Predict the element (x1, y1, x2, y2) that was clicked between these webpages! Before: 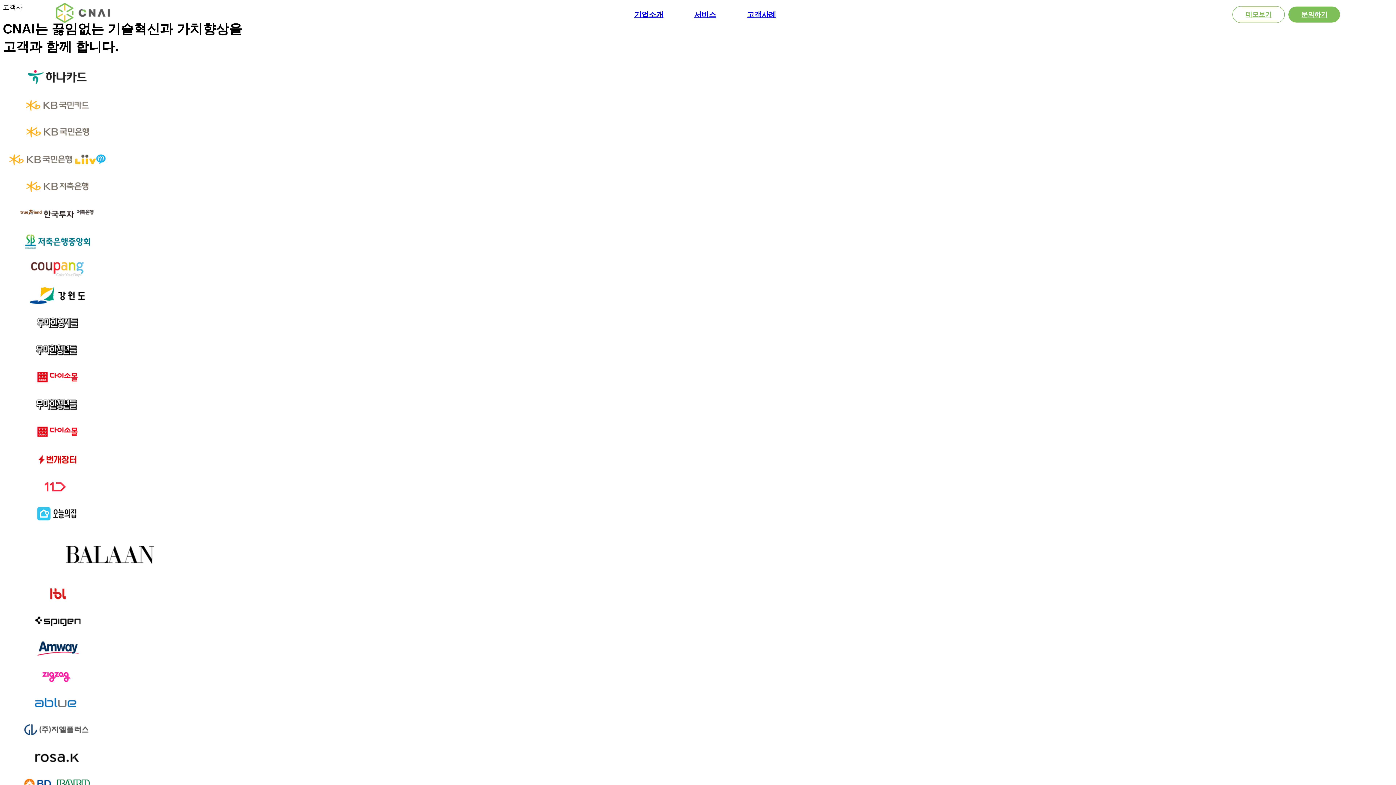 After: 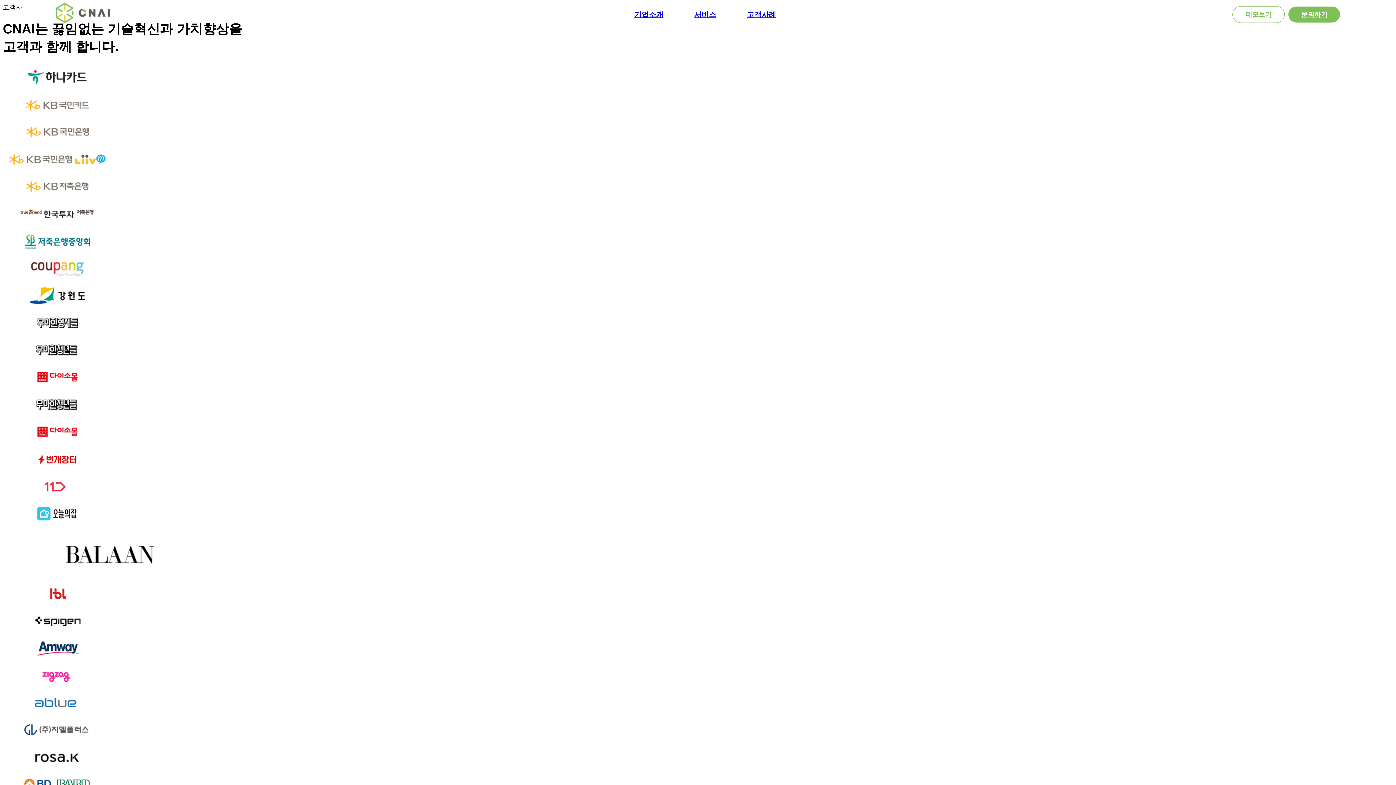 Action: bbox: (1200, 0, 1229, 29)